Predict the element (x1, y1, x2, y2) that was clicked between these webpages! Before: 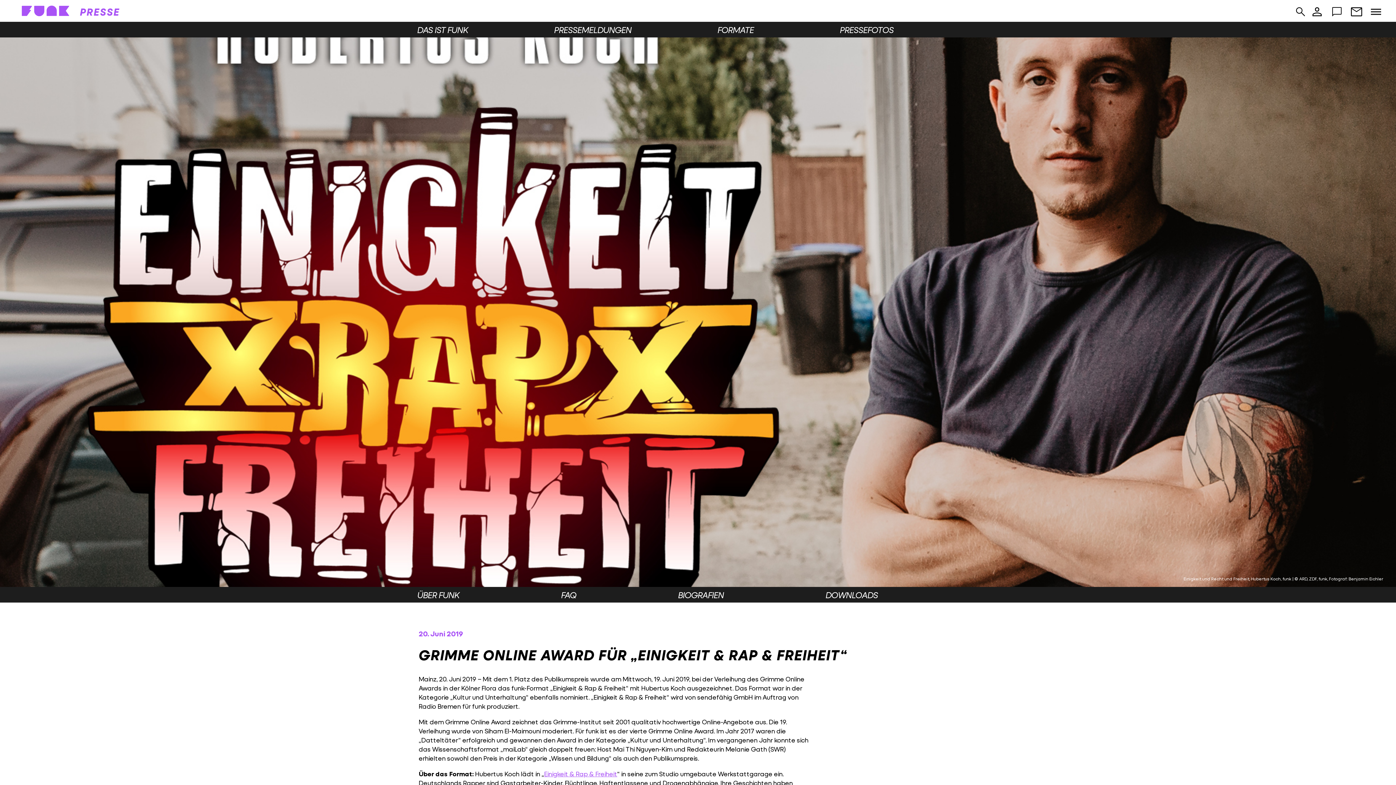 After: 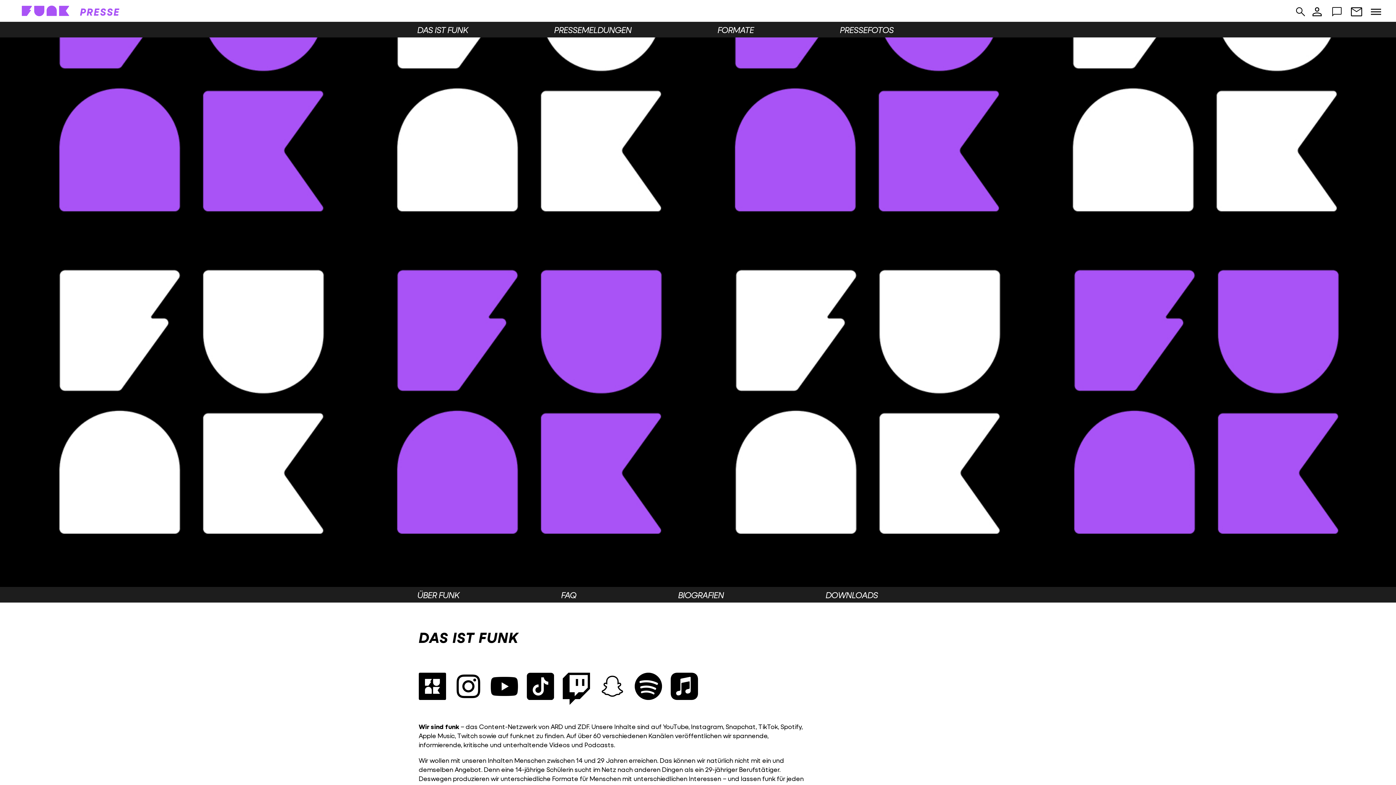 Action: bbox: (417, 587, 557, 603) label: ÜBER FUNK